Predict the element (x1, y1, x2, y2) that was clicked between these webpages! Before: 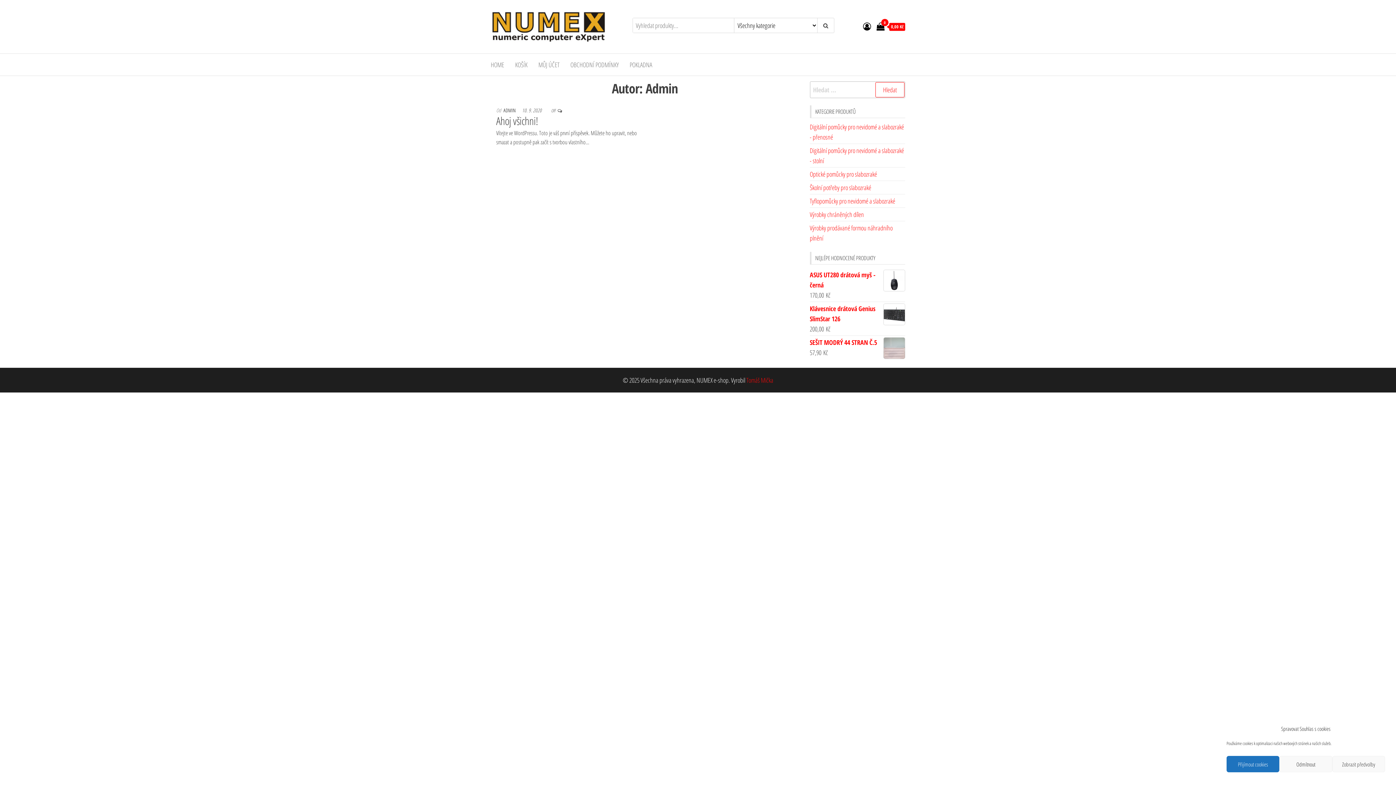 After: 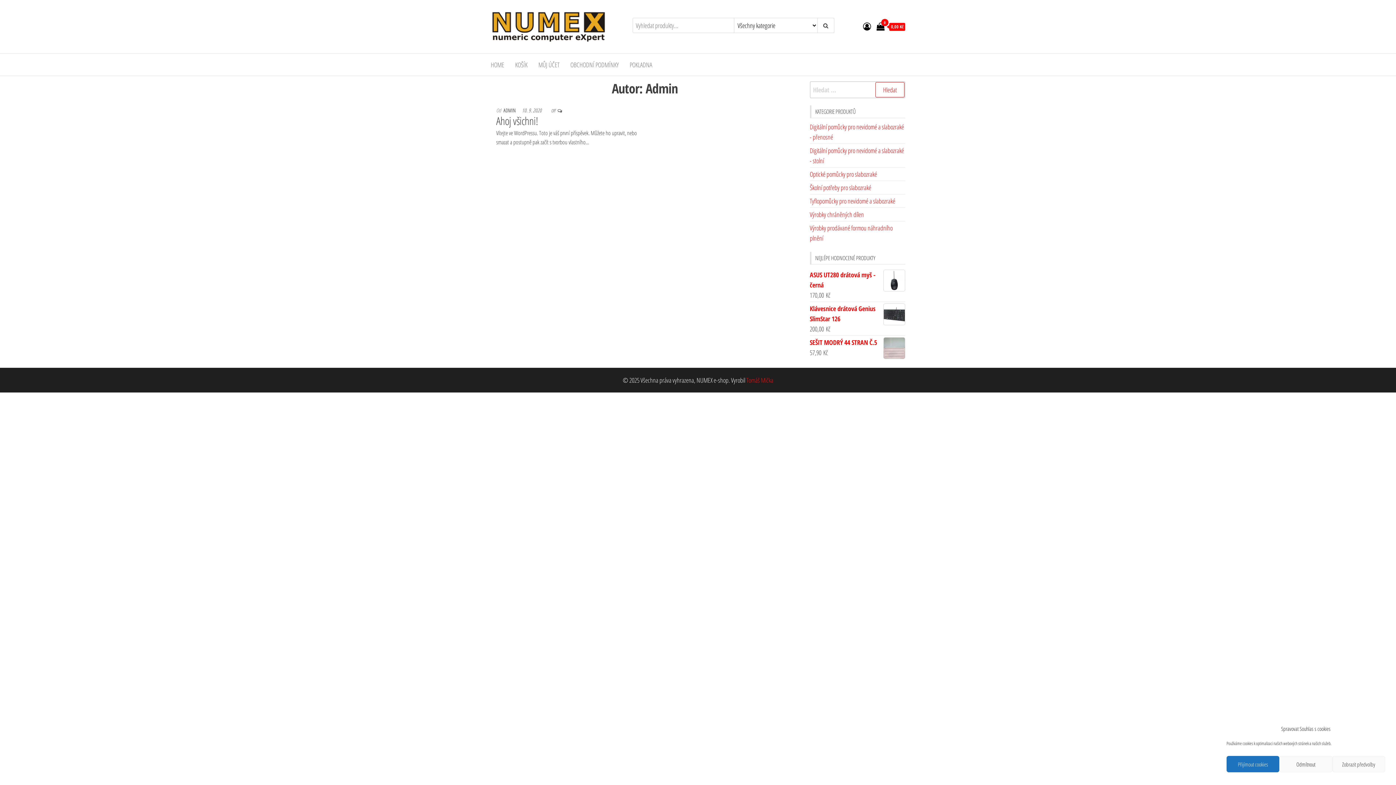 Action: bbox: (503, 106, 516, 113) label: ADMIN 